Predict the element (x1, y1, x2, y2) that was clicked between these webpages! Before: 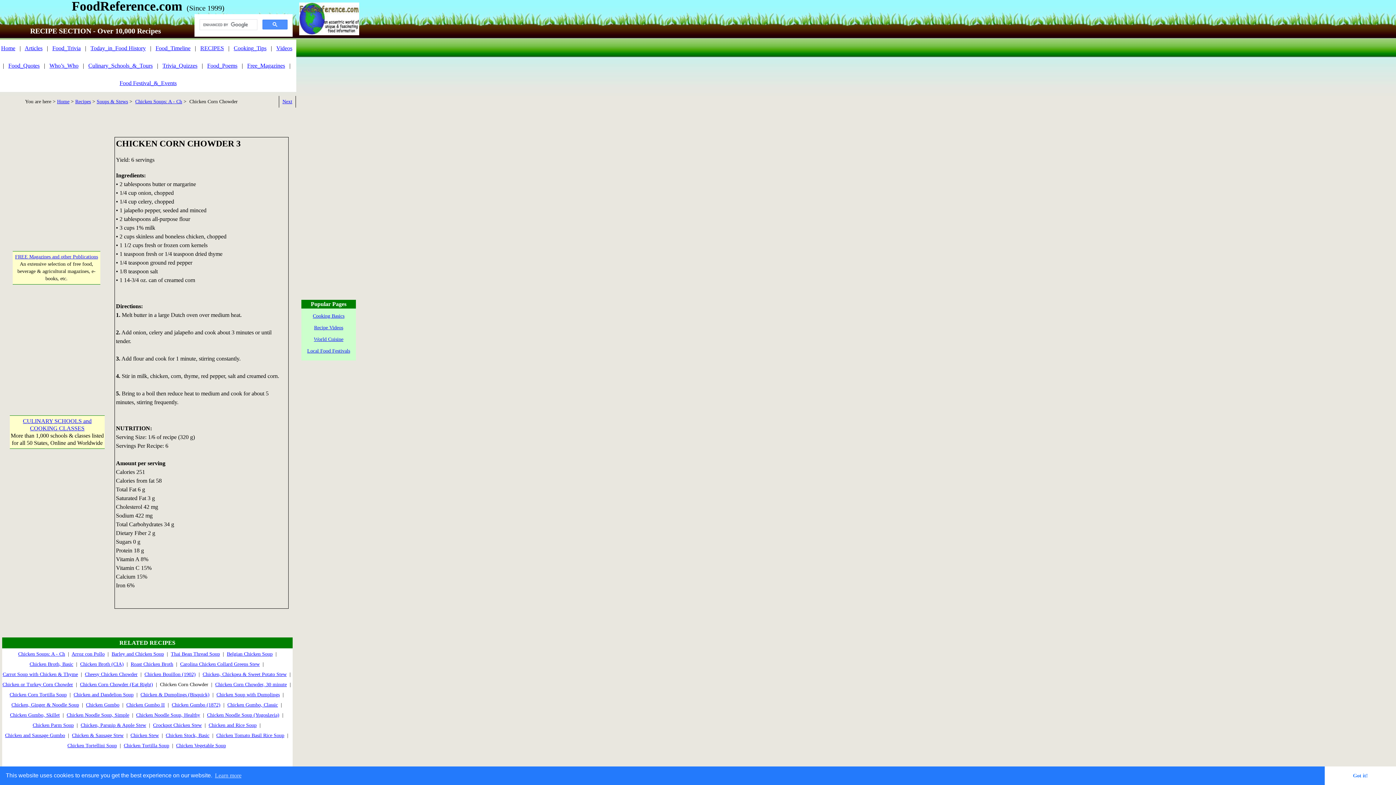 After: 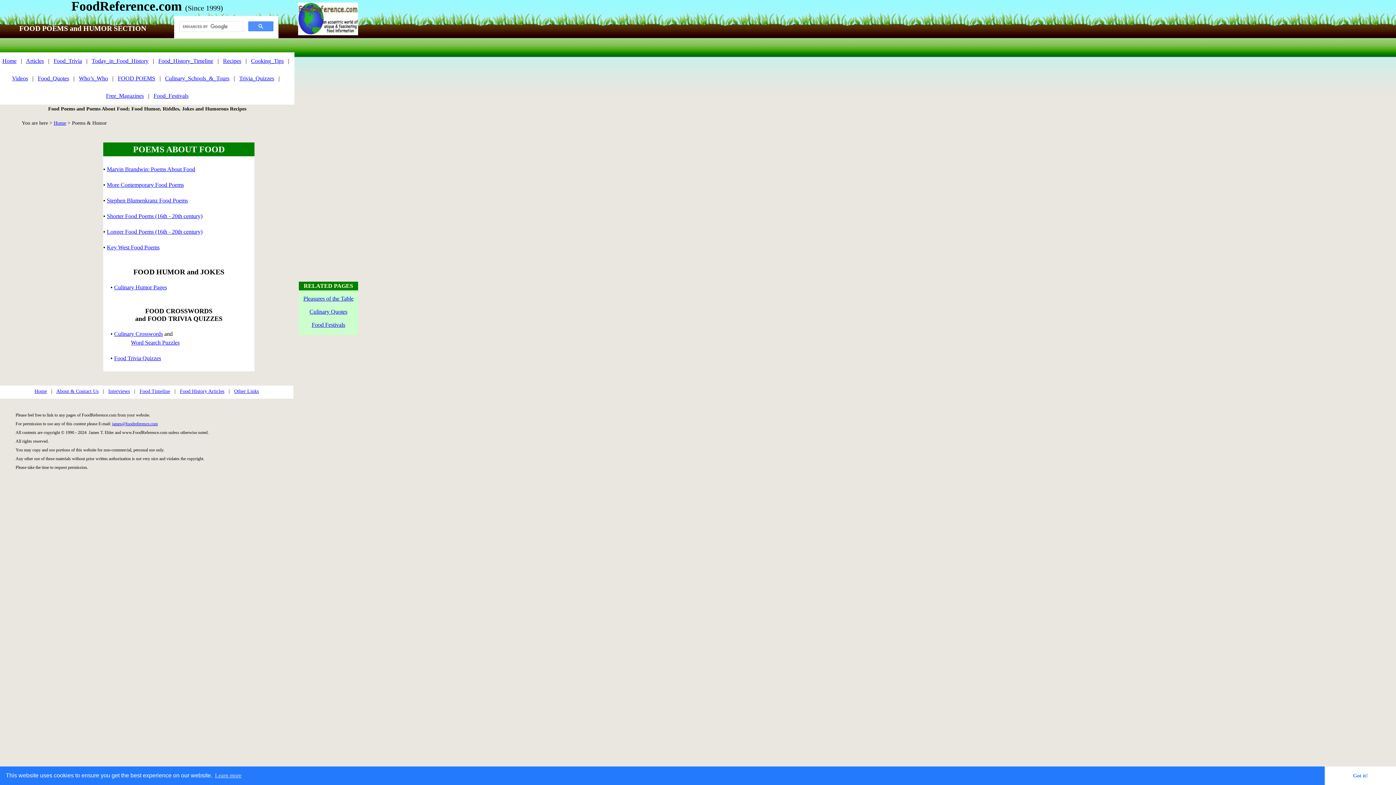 Action: label: Food_Poems bbox: (207, 62, 237, 68)